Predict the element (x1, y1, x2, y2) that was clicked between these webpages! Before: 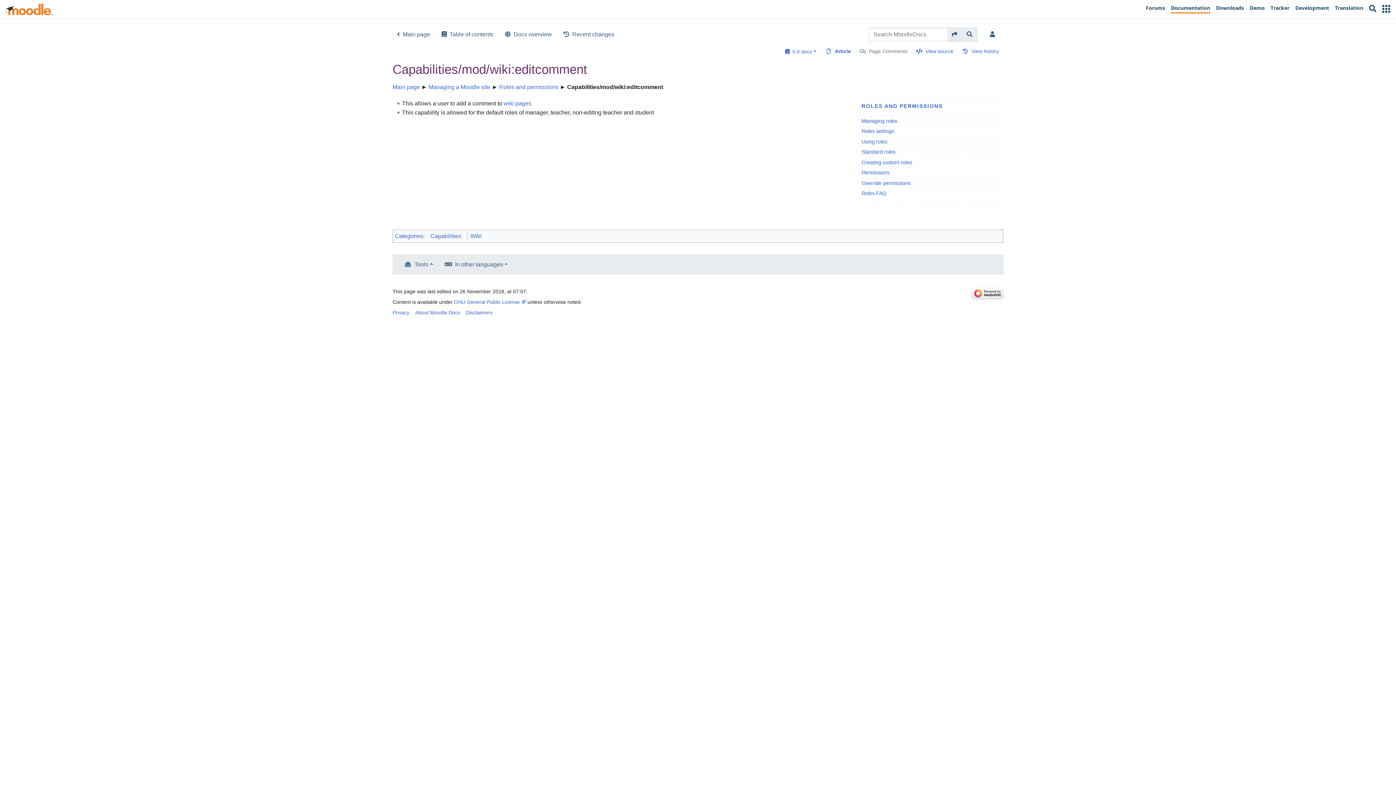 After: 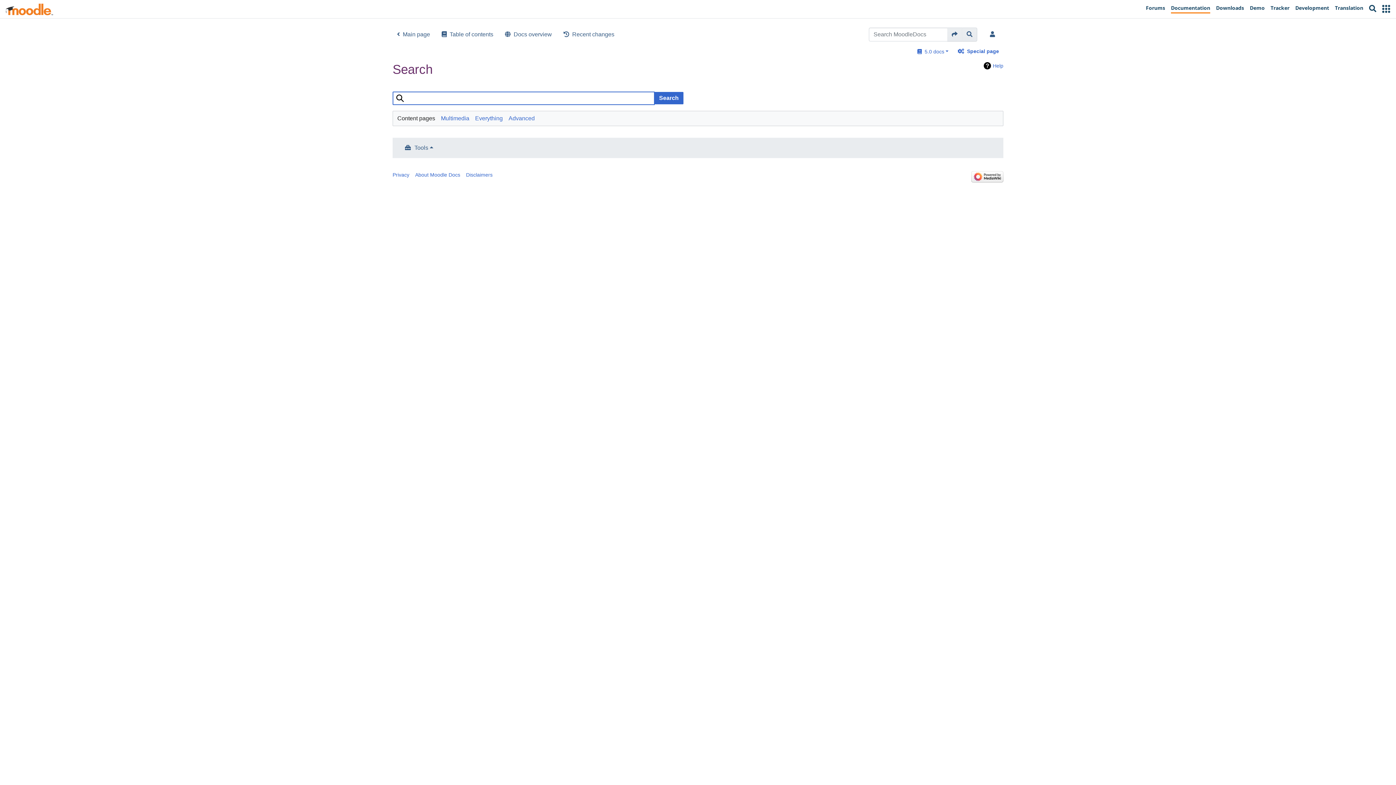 Action: label: Go to page bbox: (947, 27, 962, 41)